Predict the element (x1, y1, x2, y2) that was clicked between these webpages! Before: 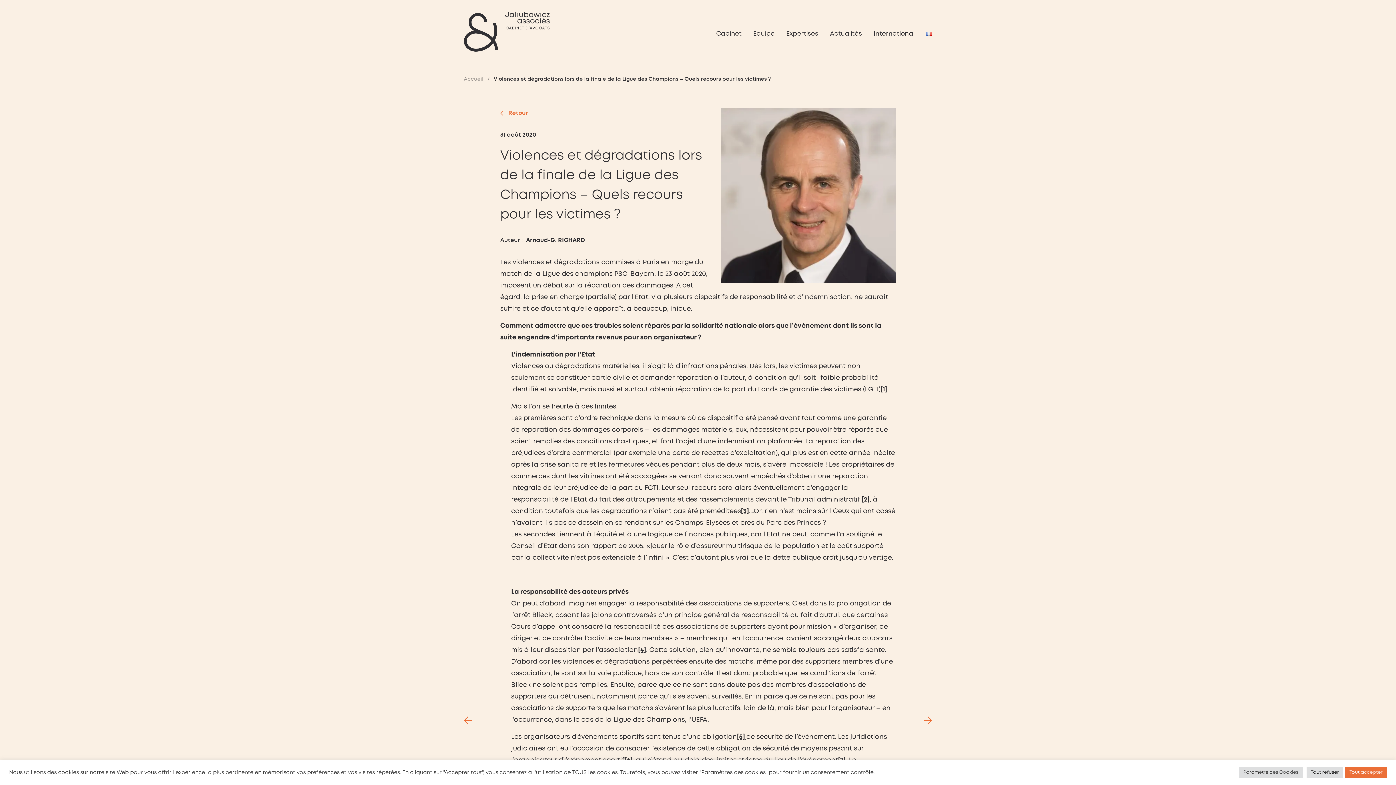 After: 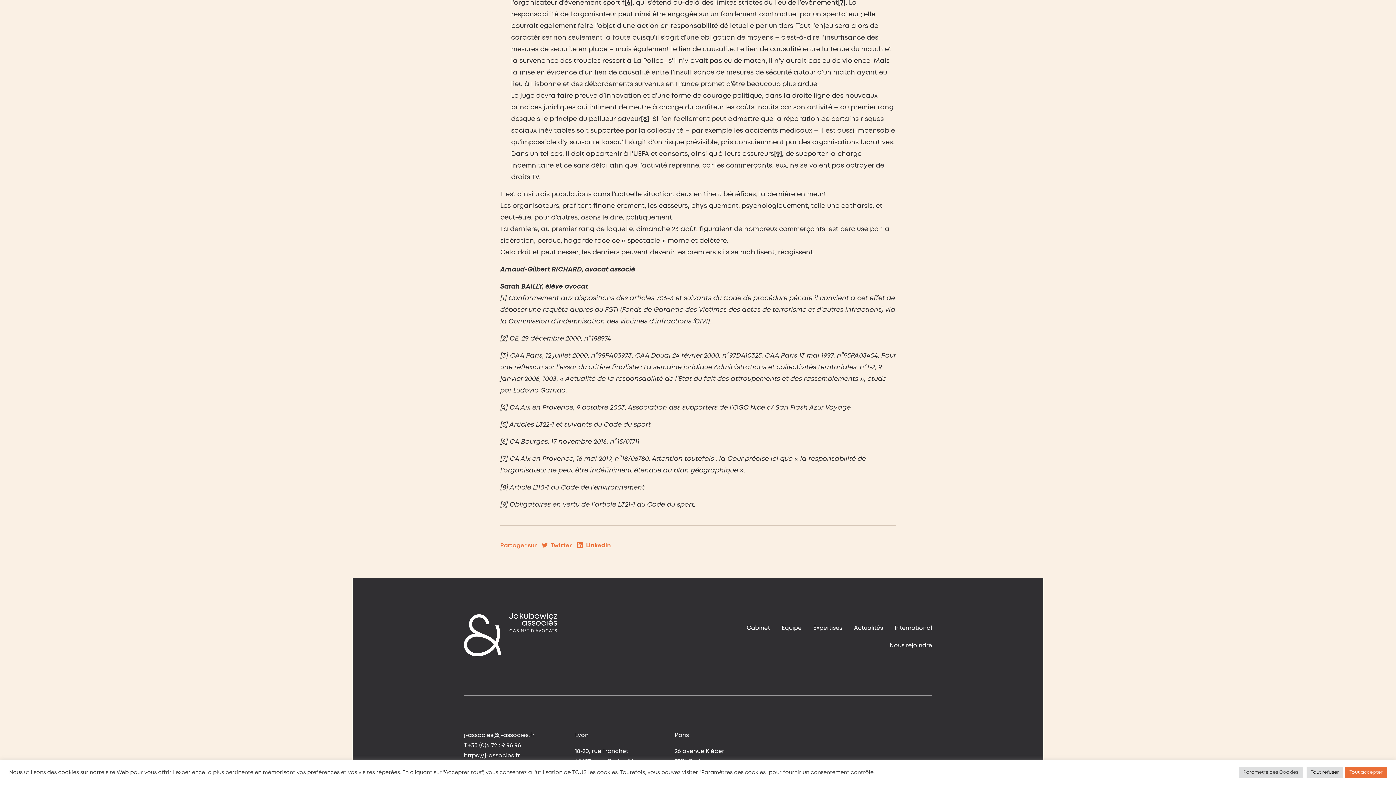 Action: label: [5]  bbox: (737, 734, 746, 740)